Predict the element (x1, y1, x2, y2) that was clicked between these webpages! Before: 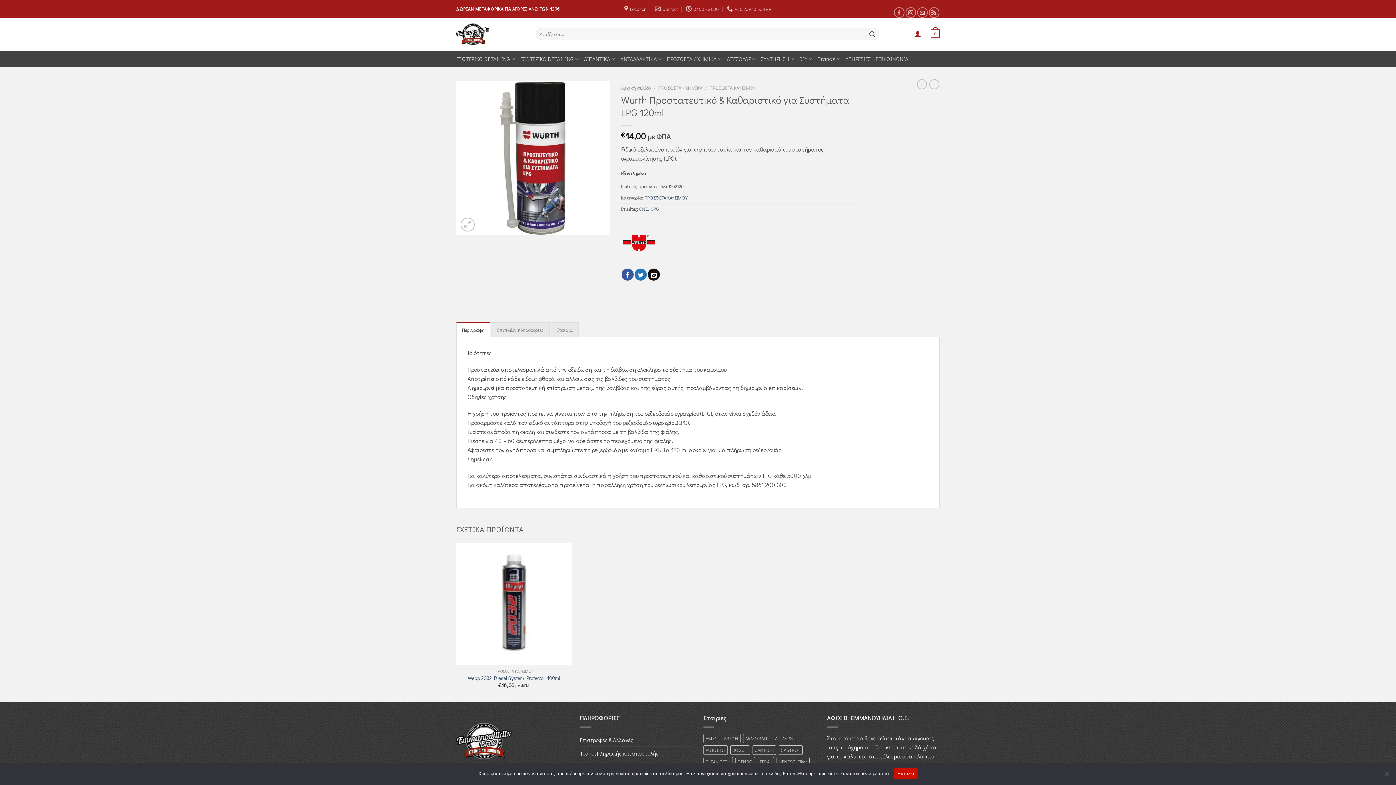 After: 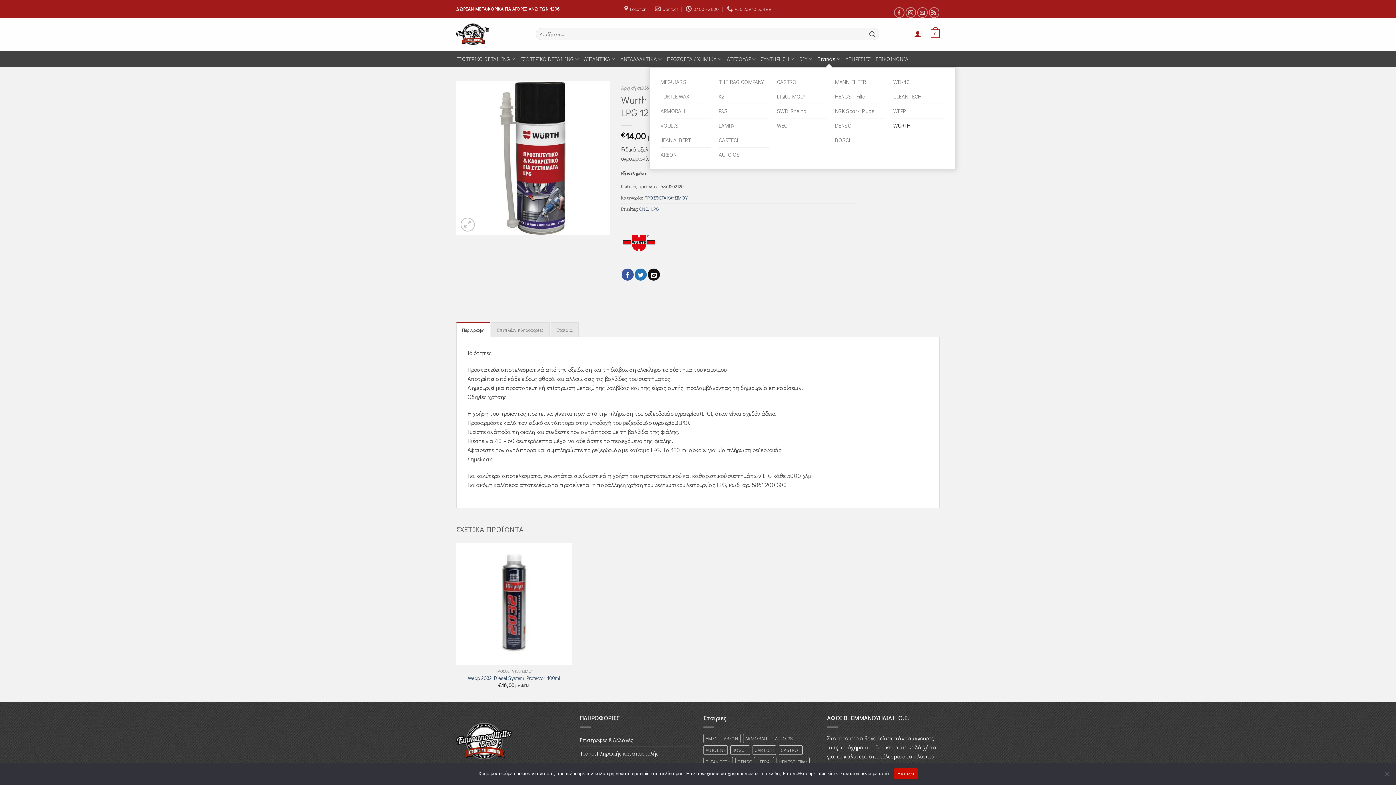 Action: bbox: (817, 50, 840, 66) label: Brands